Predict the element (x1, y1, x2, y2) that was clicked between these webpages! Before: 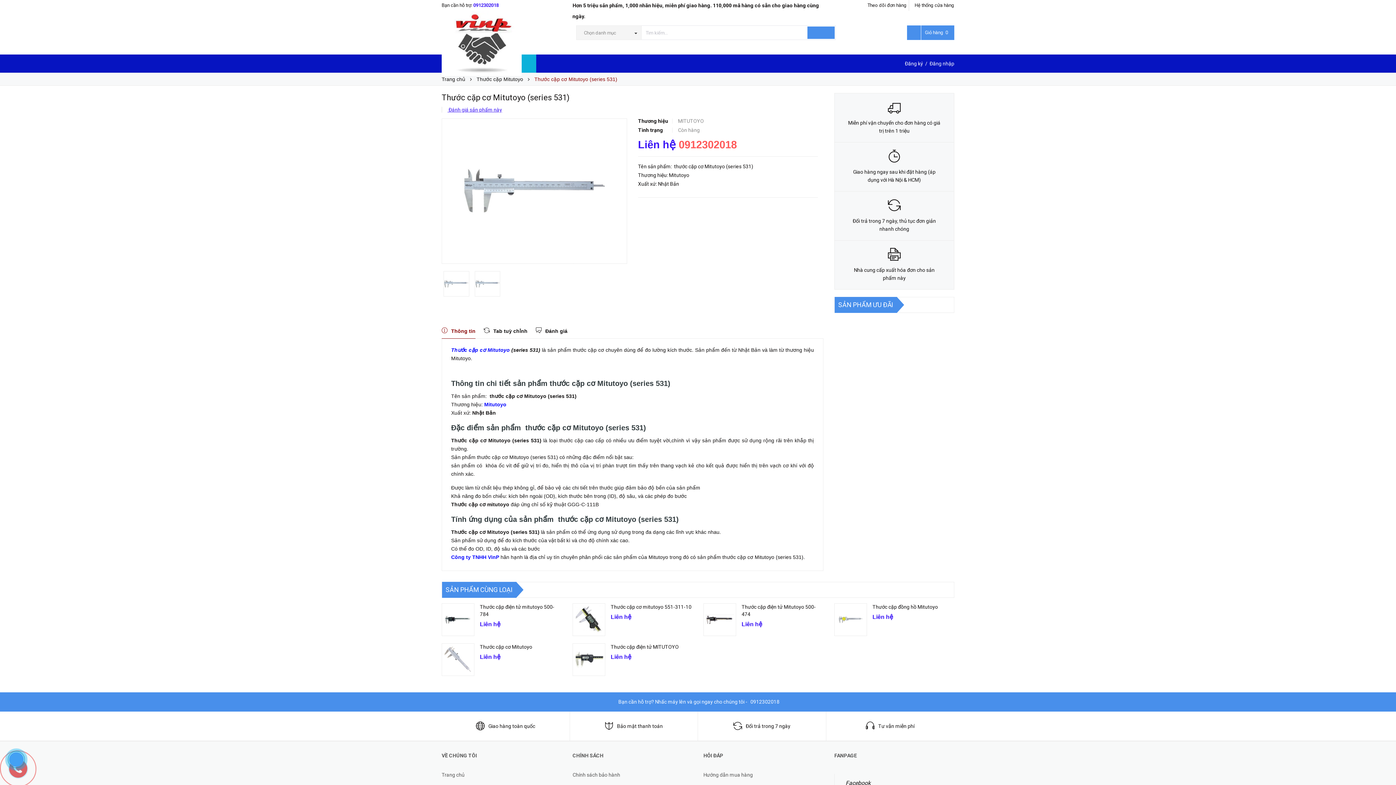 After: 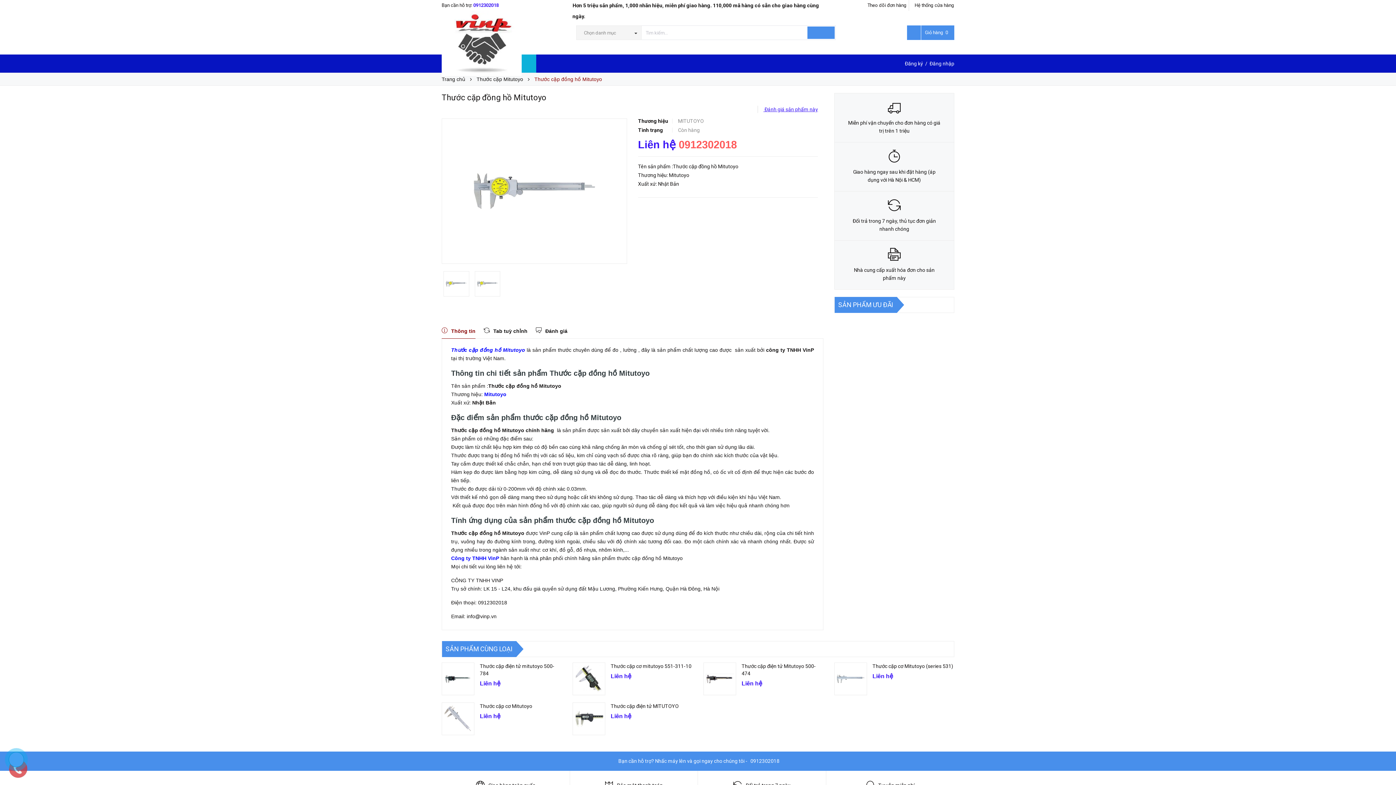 Action: bbox: (834, 603, 867, 636)